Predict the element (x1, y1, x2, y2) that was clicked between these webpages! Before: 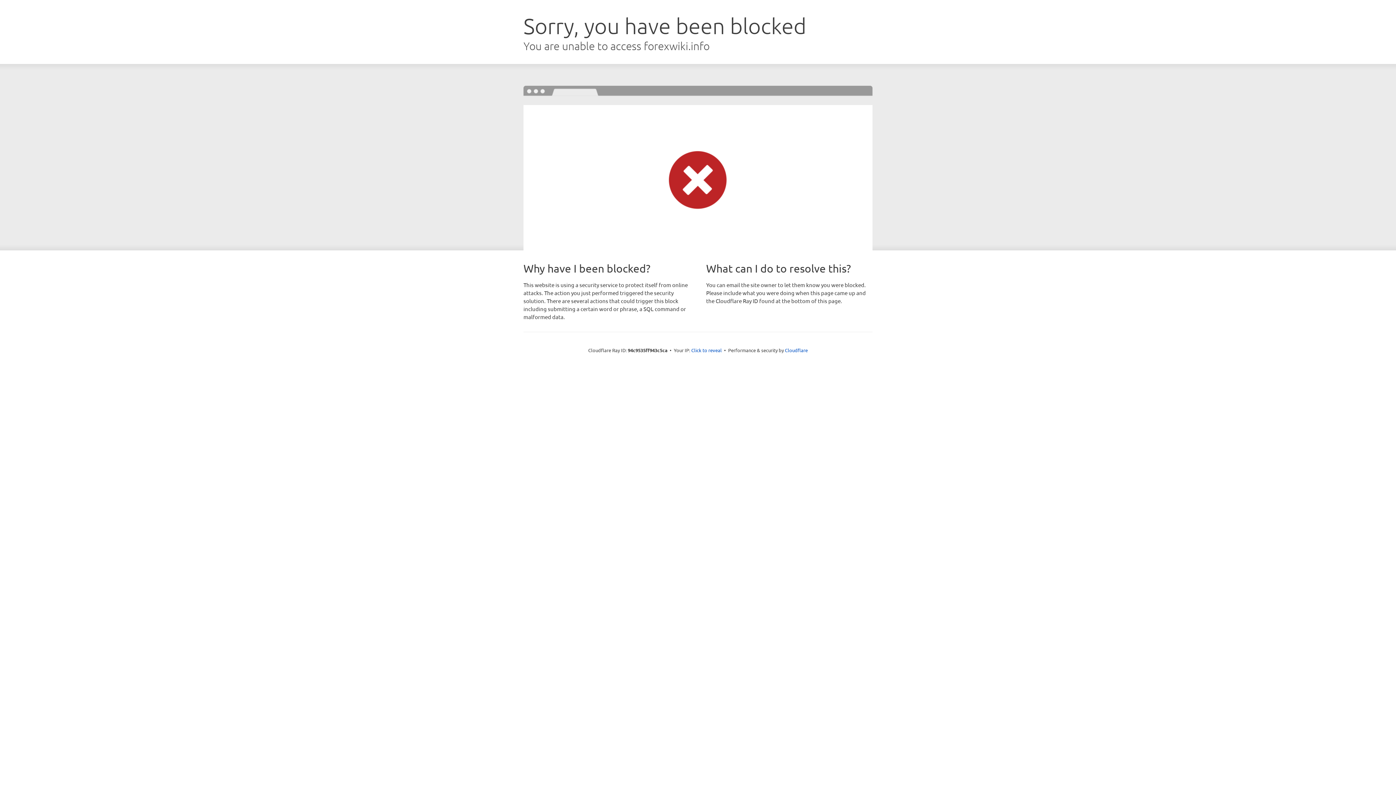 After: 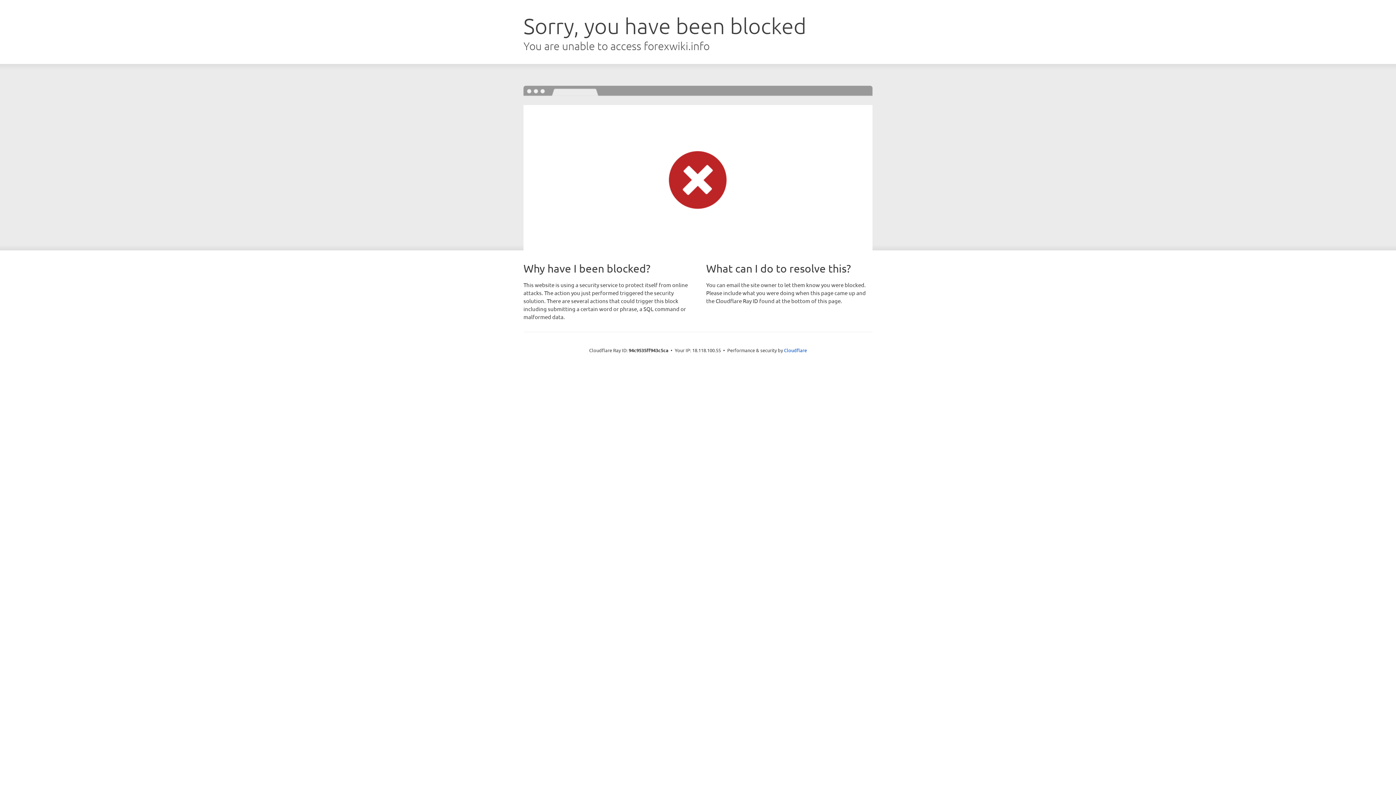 Action: label: Click to reveal bbox: (691, 346, 722, 353)